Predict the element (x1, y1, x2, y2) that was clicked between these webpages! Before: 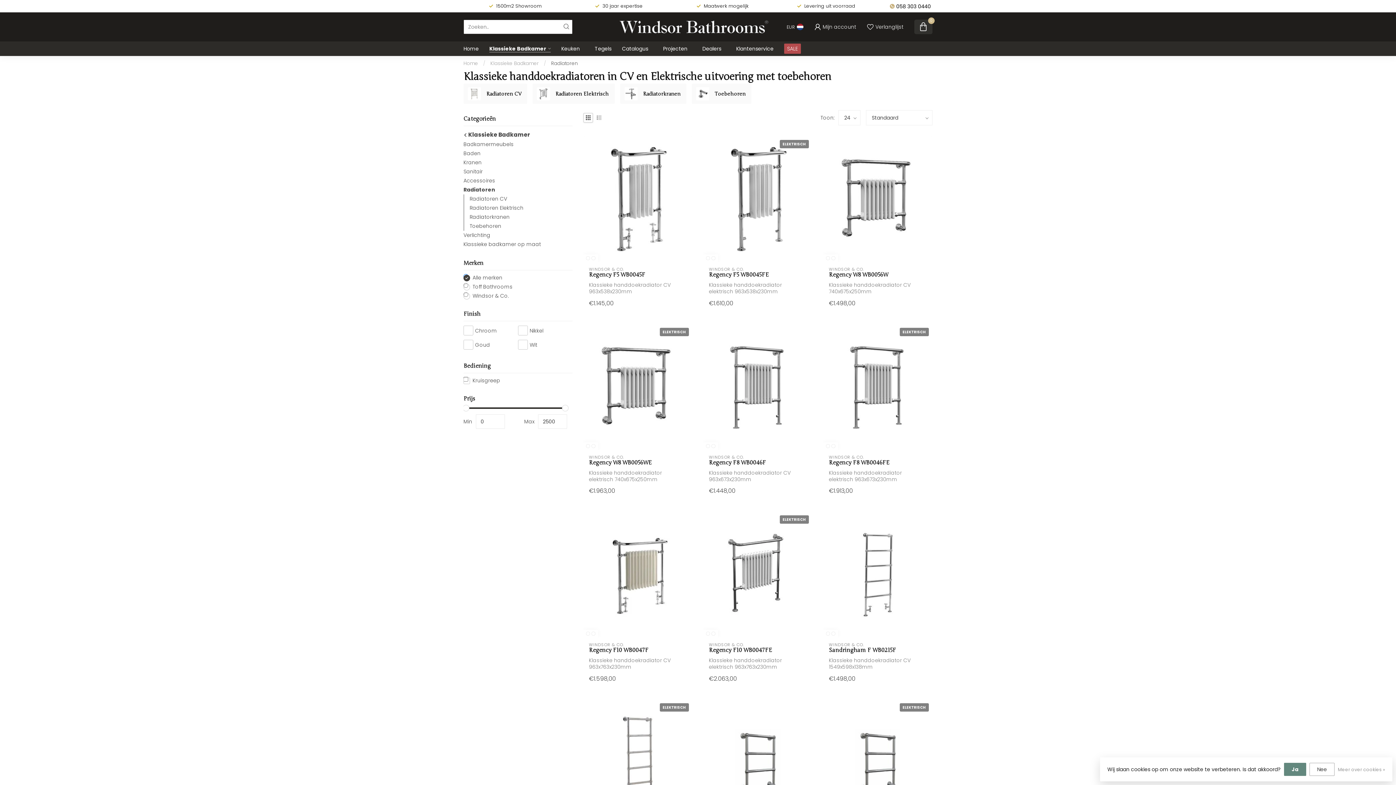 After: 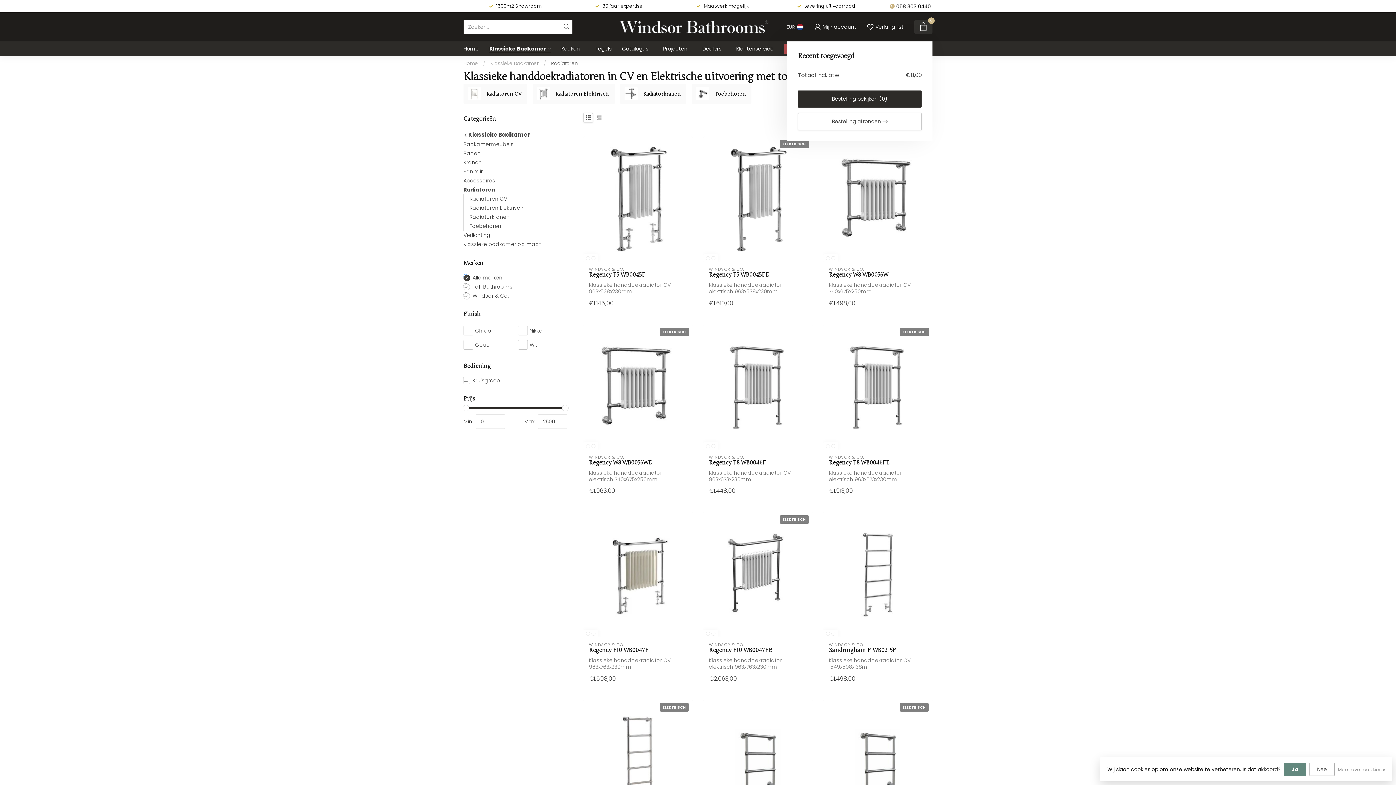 Action: bbox: (914, 19, 932, 34) label: 0